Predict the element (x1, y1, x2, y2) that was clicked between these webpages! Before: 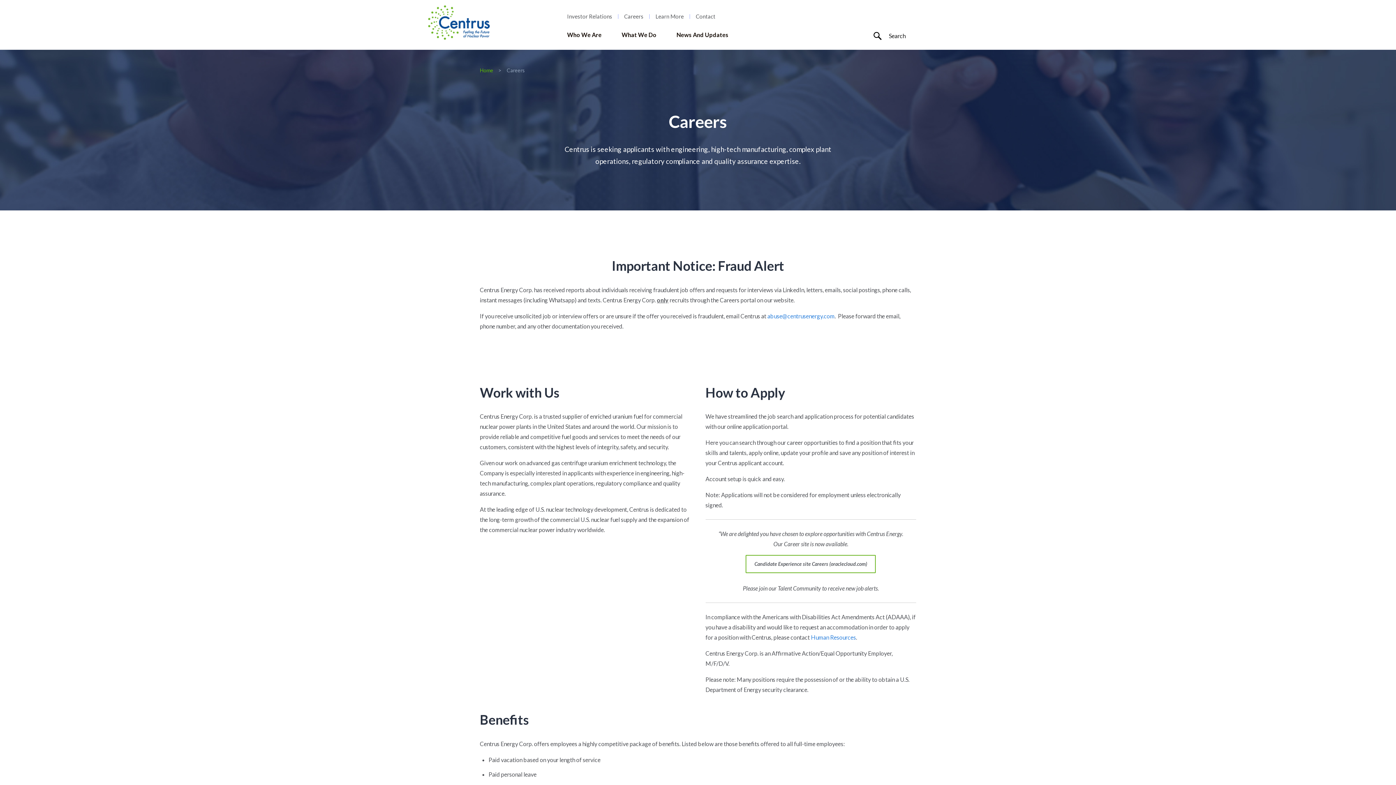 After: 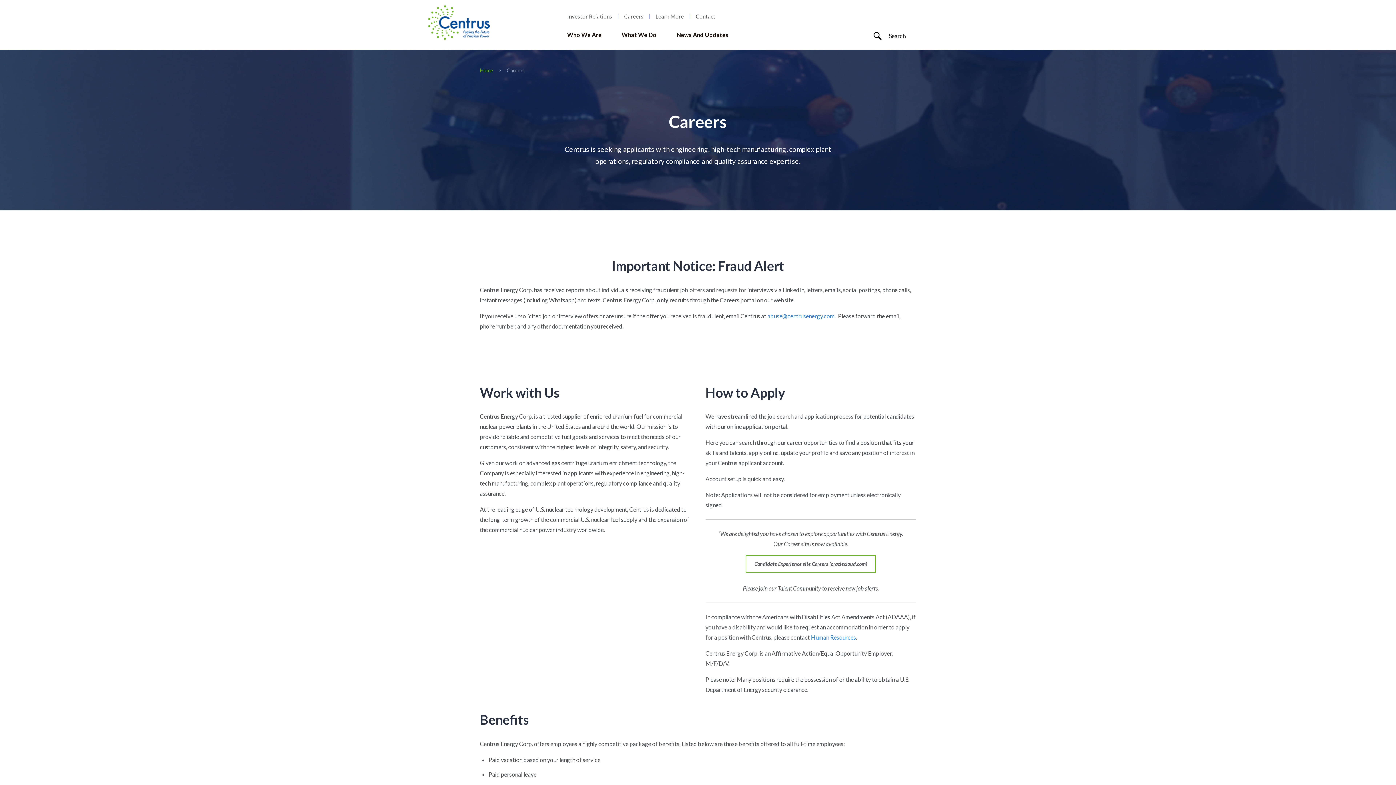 Action: bbox: (624, 13, 643, 19) label: Careers